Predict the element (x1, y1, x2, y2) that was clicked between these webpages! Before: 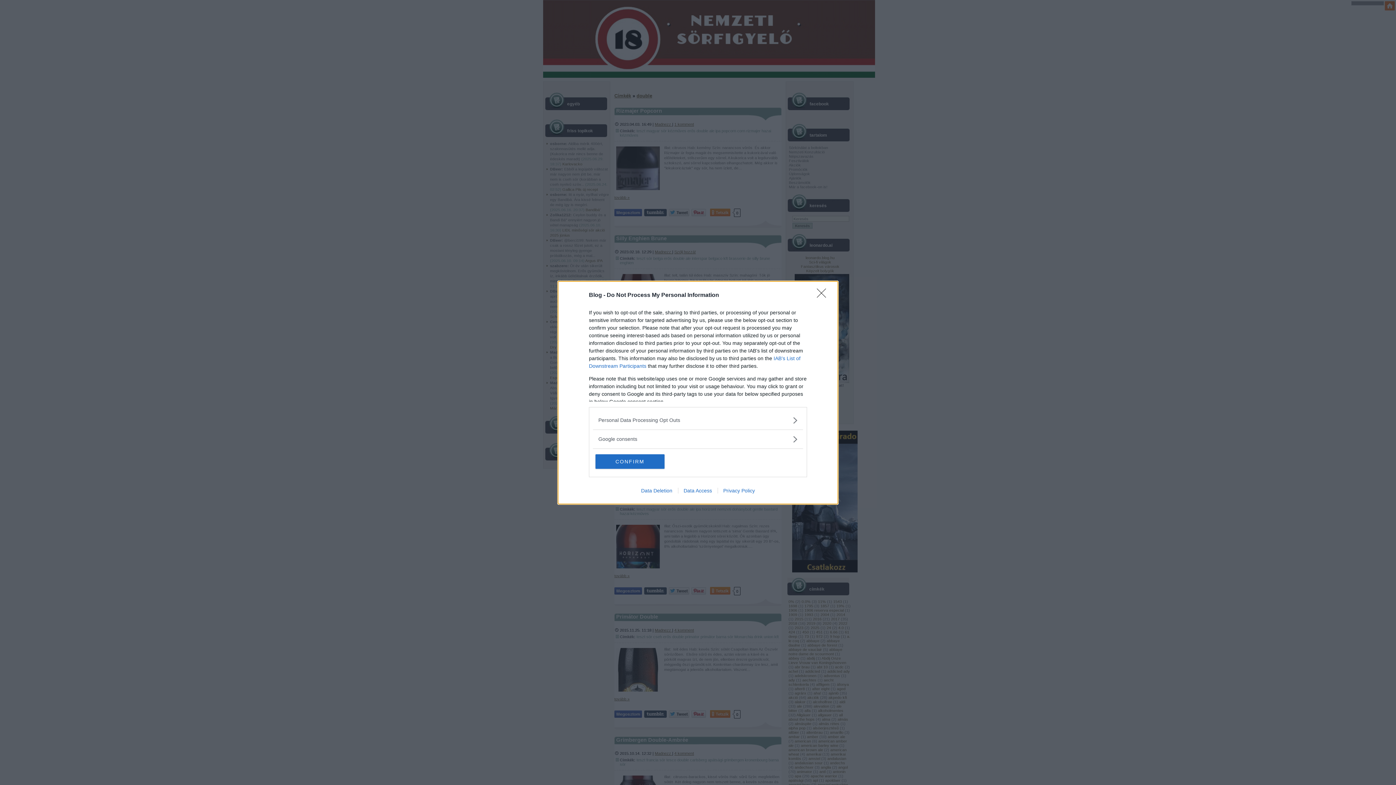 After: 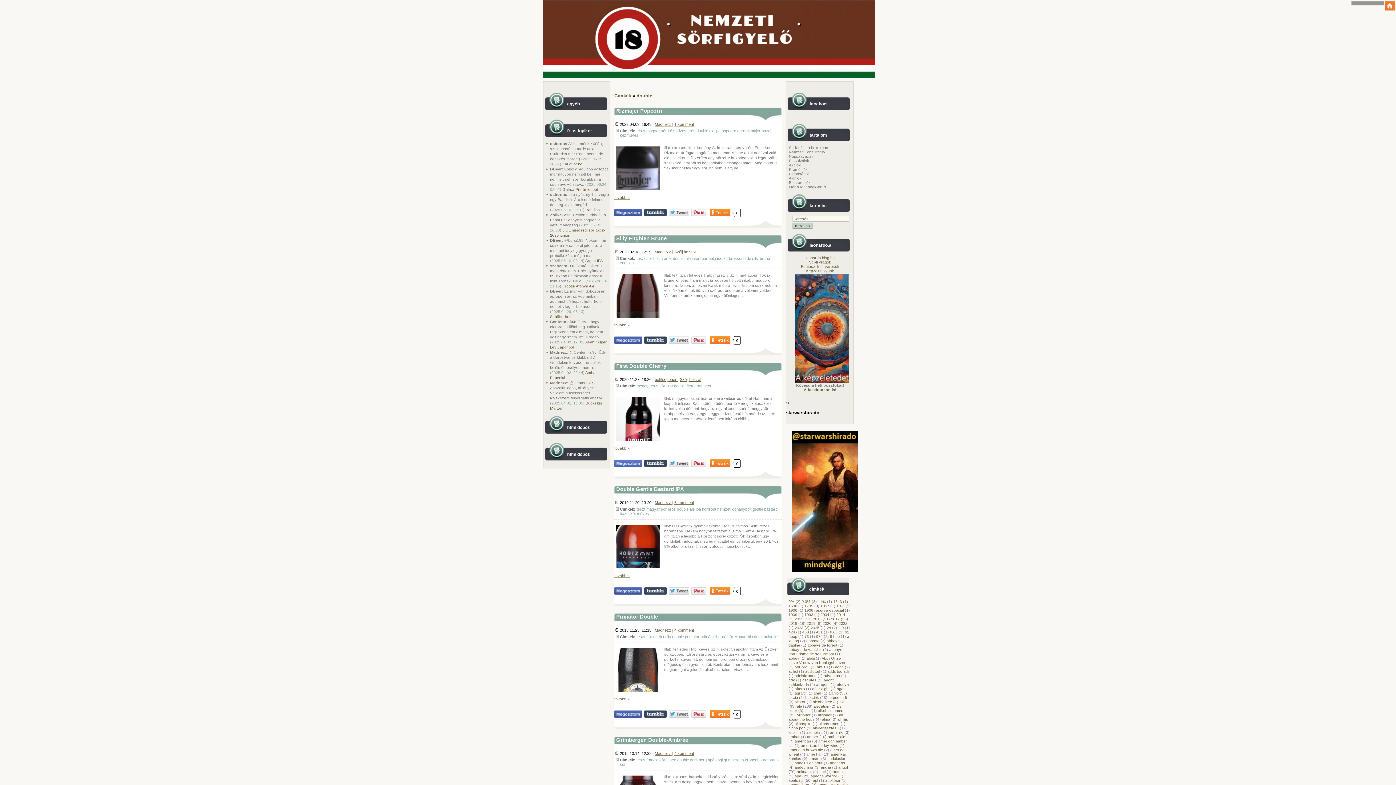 Action: label: CONFIRM bbox: (595, 454, 664, 468)